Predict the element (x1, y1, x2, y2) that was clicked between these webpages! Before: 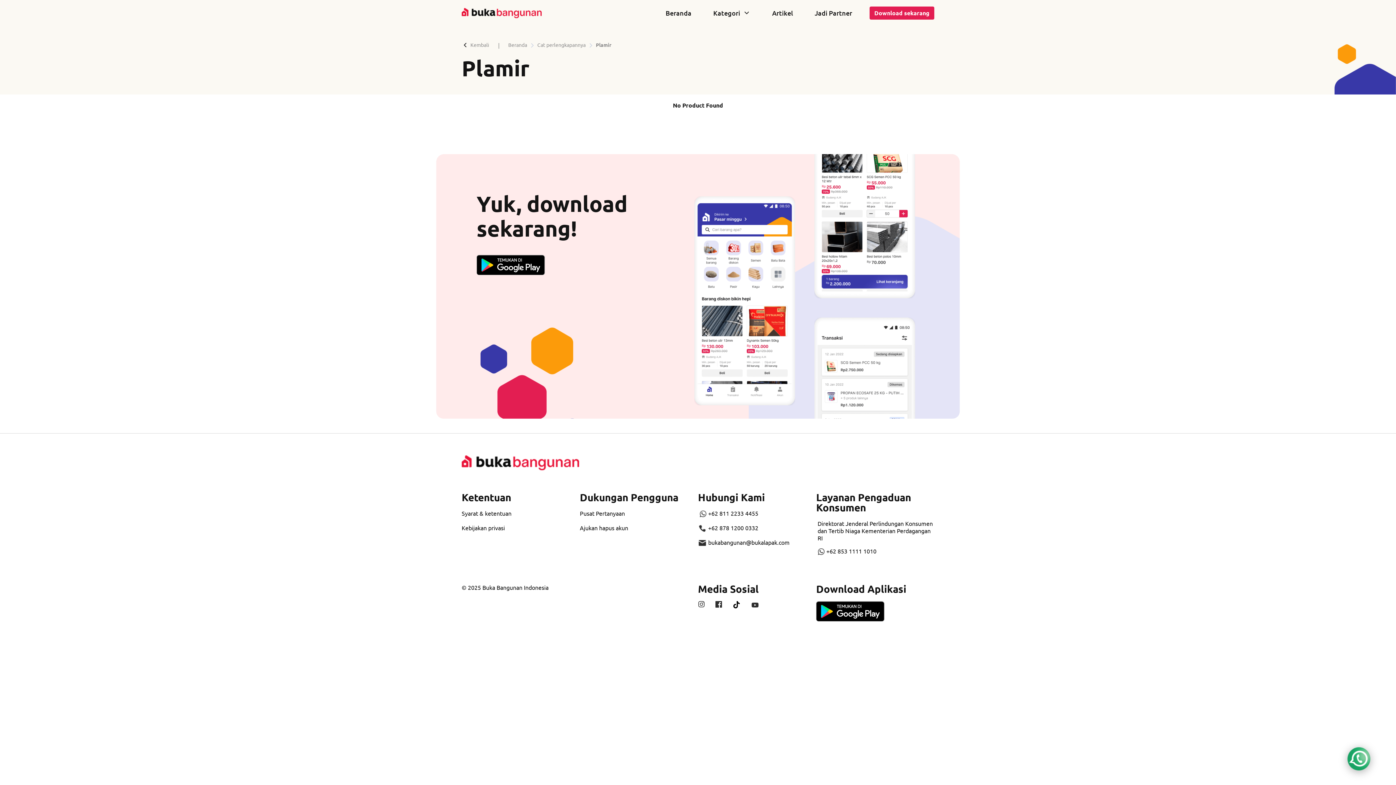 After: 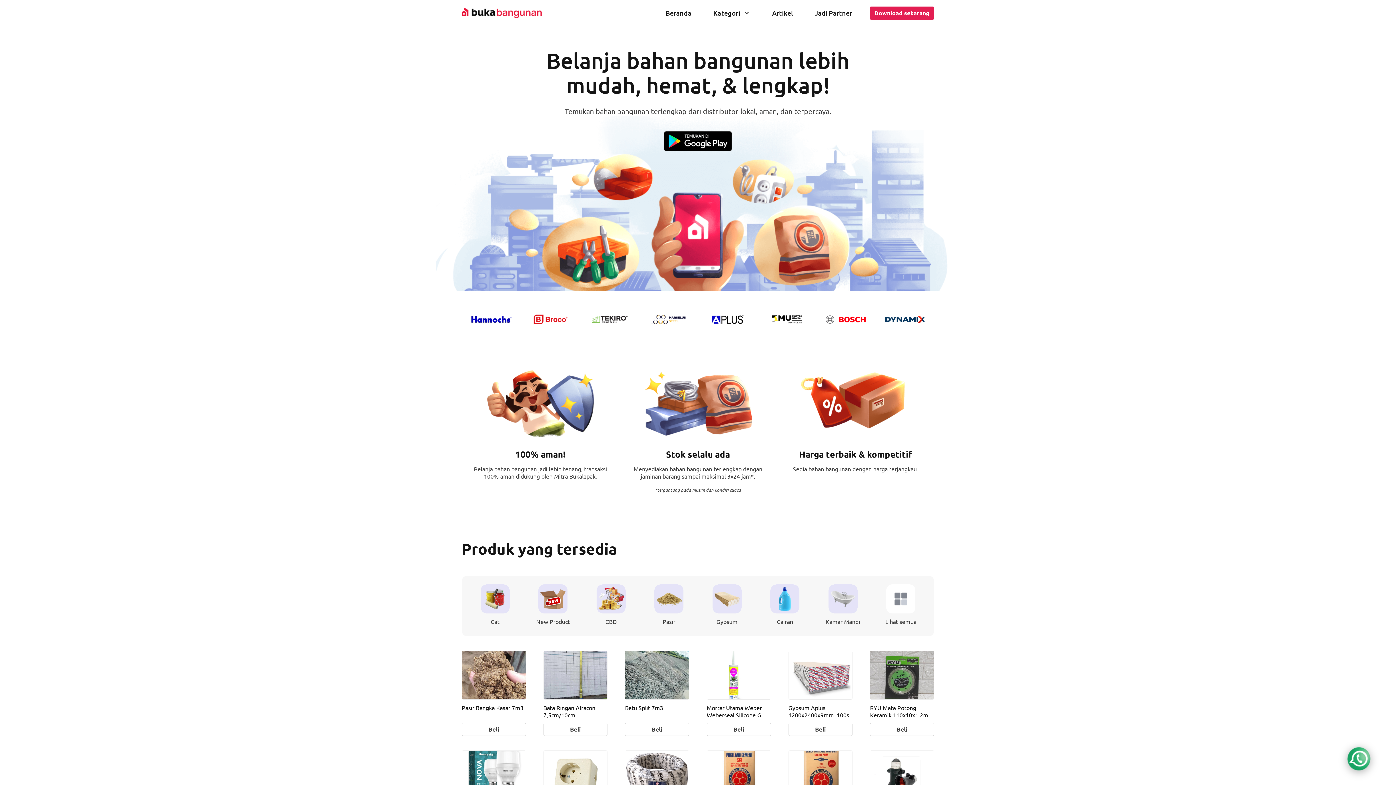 Action: bbox: (461, 459, 579, 466) label: Bukumitra